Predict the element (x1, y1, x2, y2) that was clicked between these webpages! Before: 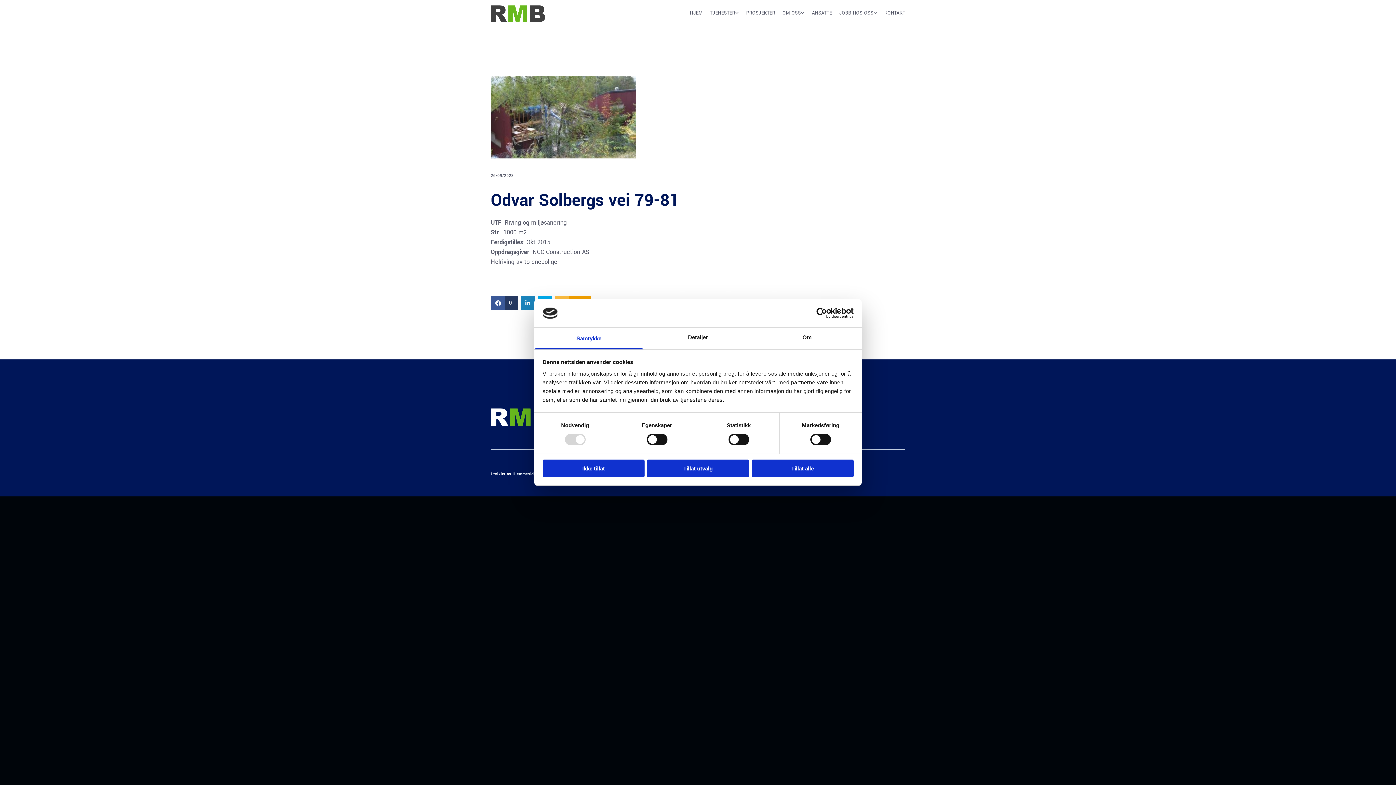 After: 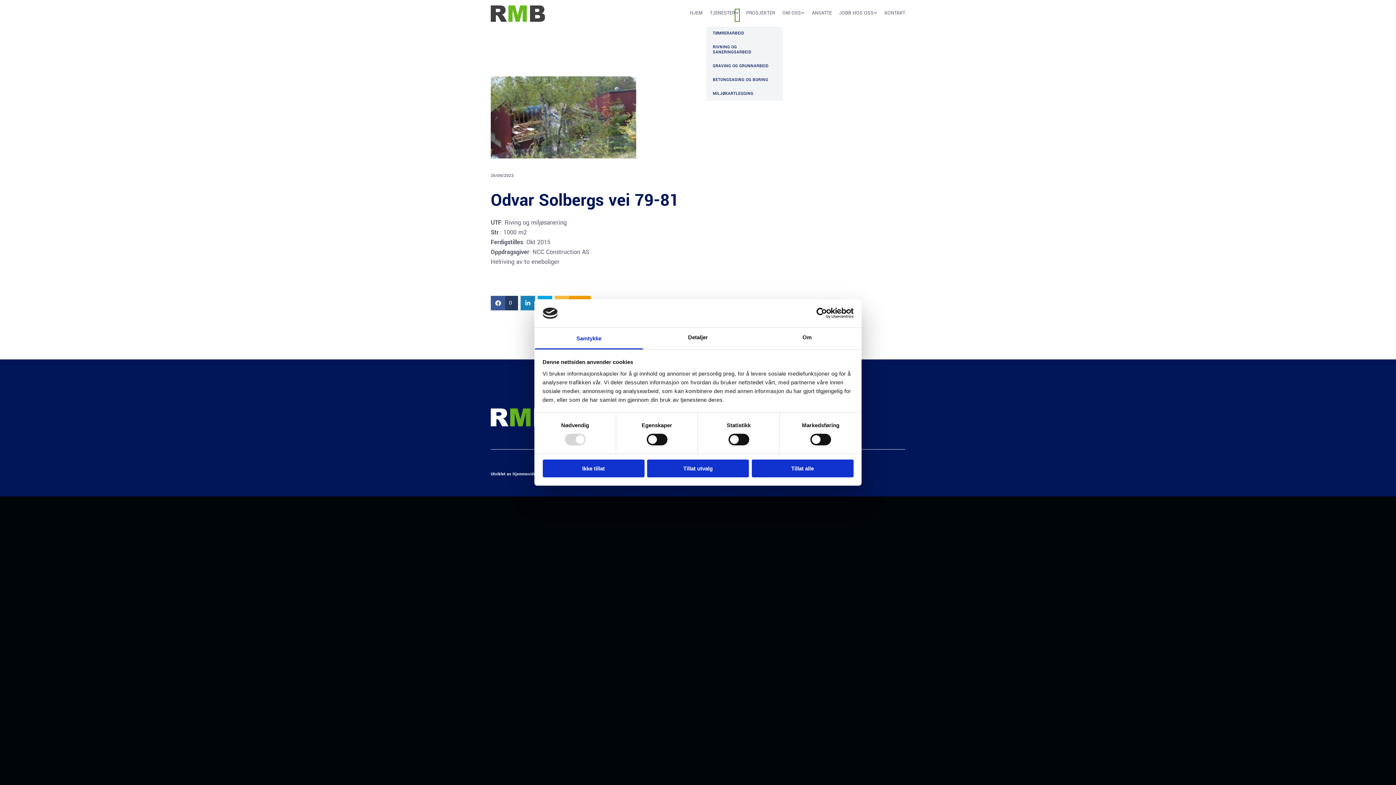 Action: bbox: (735, 9, 739, 21)